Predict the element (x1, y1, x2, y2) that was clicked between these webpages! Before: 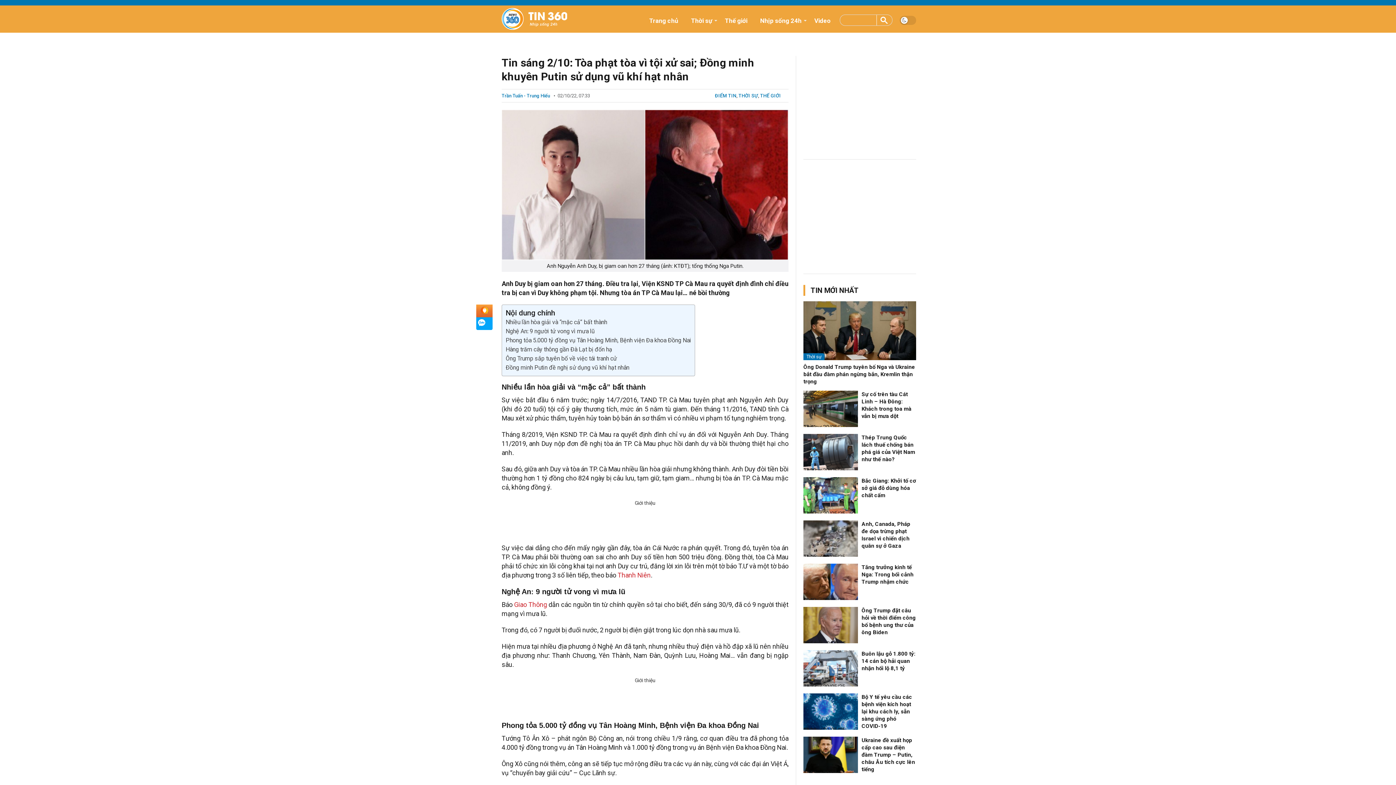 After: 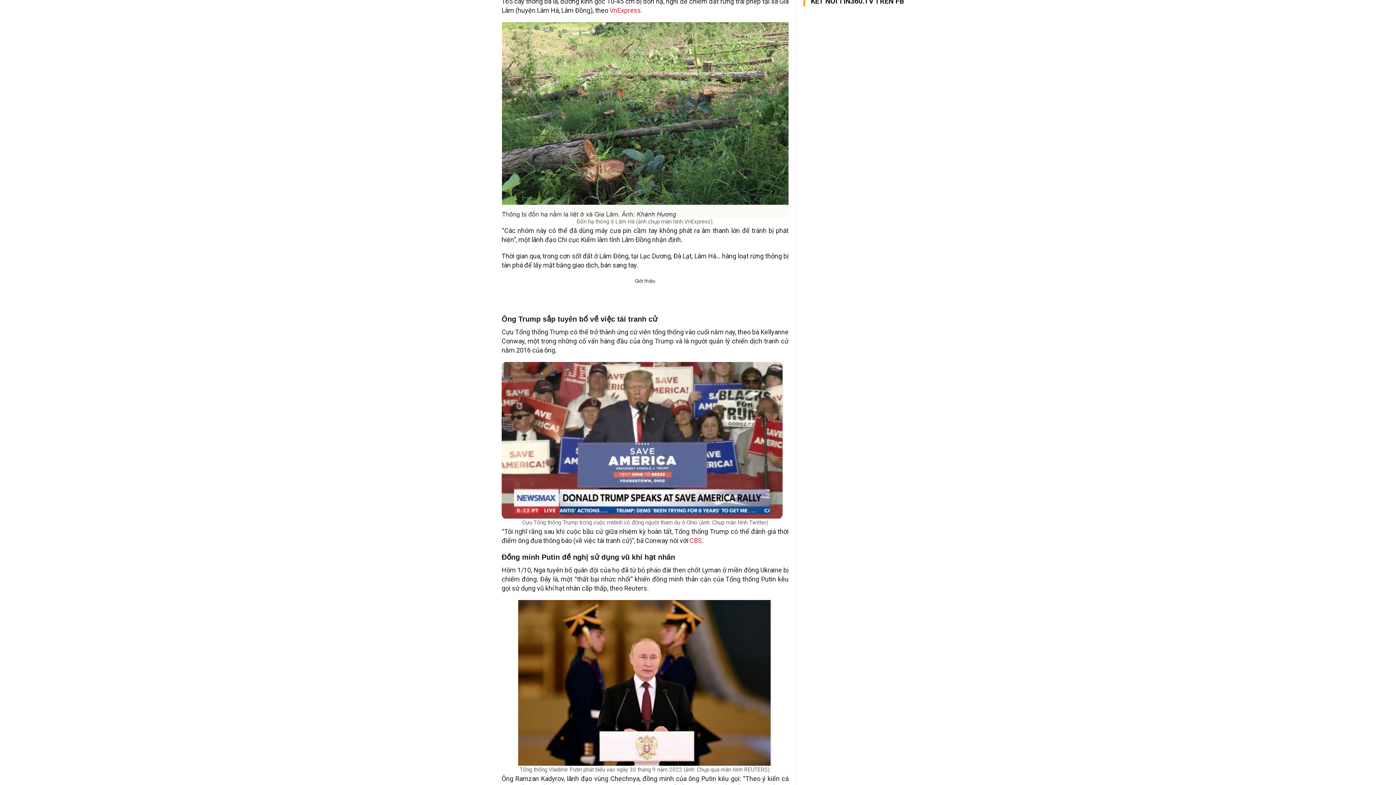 Action: bbox: (505, 355, 617, 362) label: Ông Trump sắp tuyên bố về việc tái tranh cử